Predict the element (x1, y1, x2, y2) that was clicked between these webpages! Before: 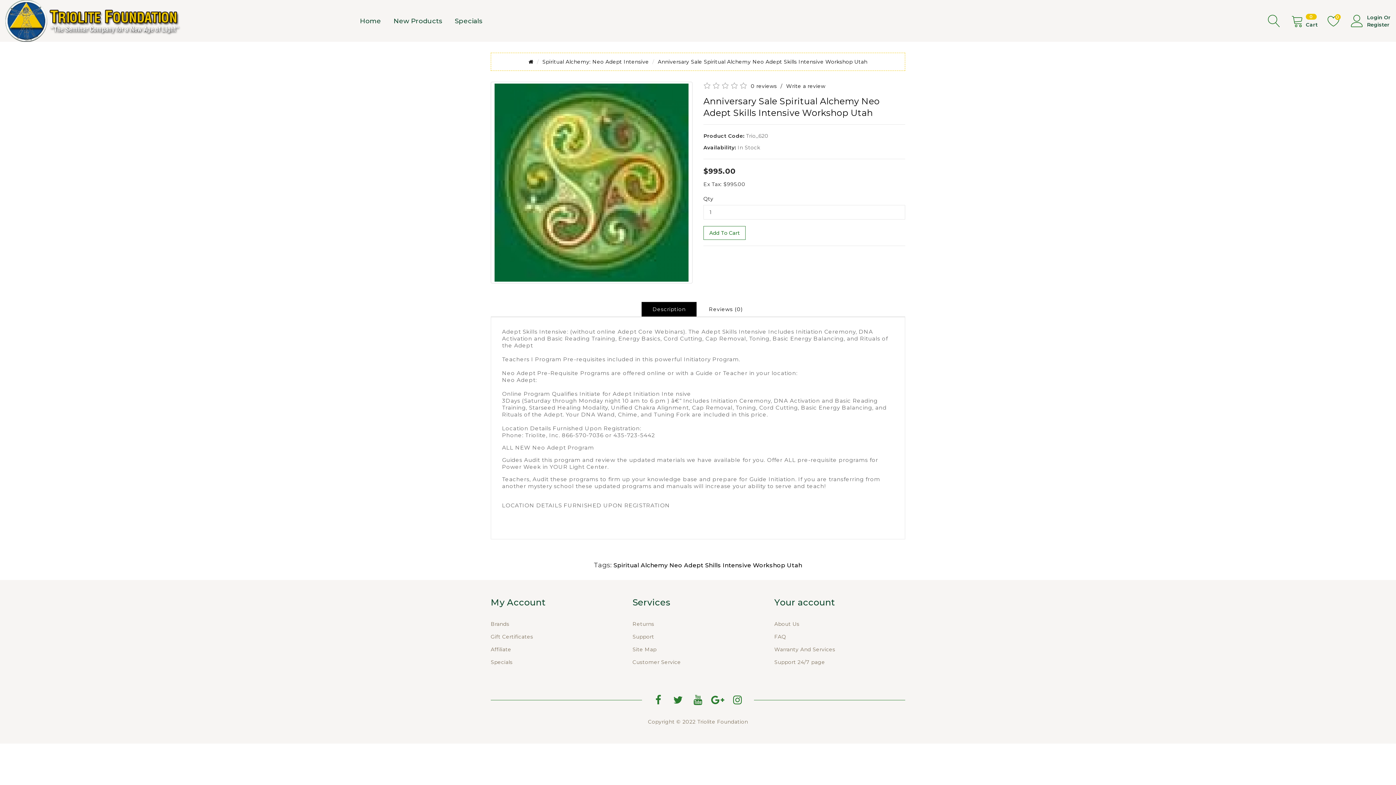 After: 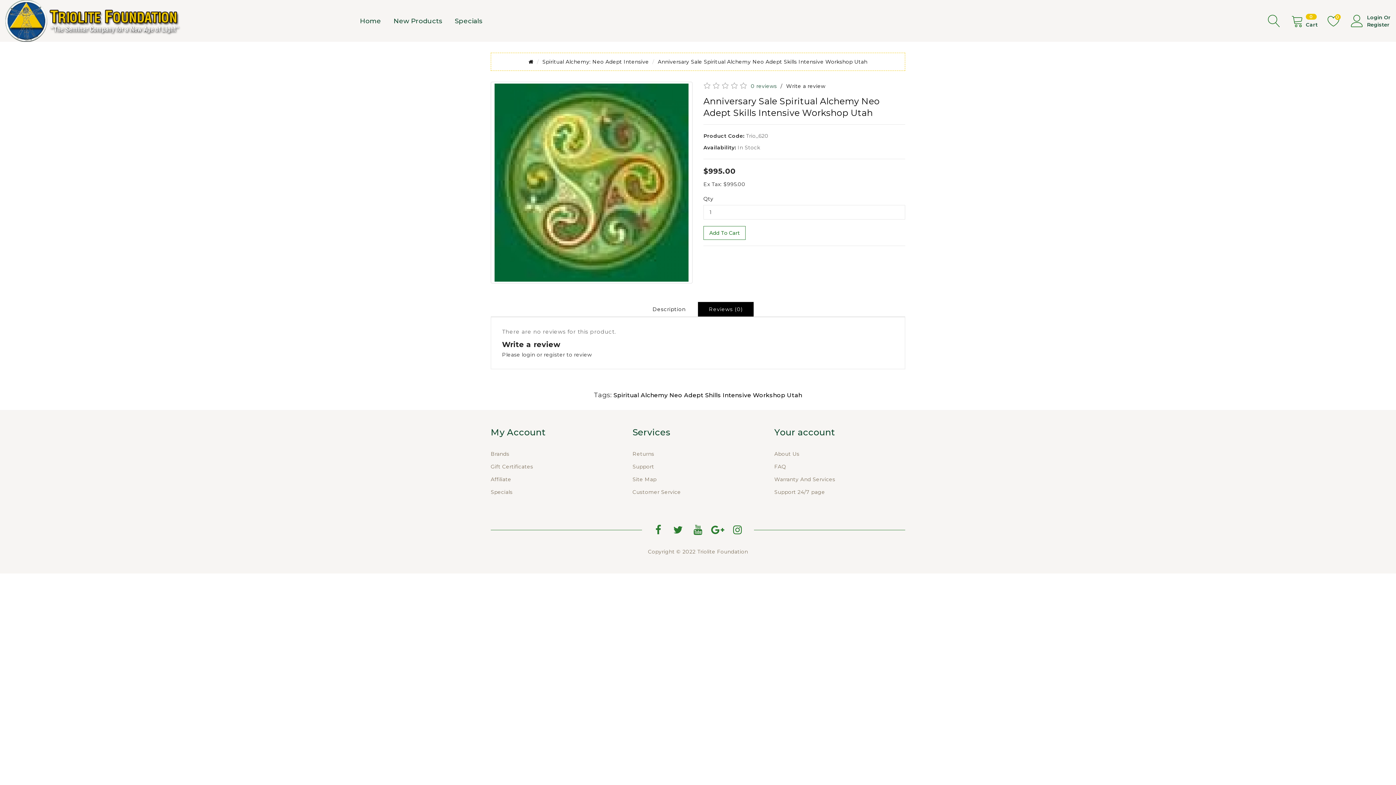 Action: bbox: (751, 82, 777, 89) label: 0 reviews